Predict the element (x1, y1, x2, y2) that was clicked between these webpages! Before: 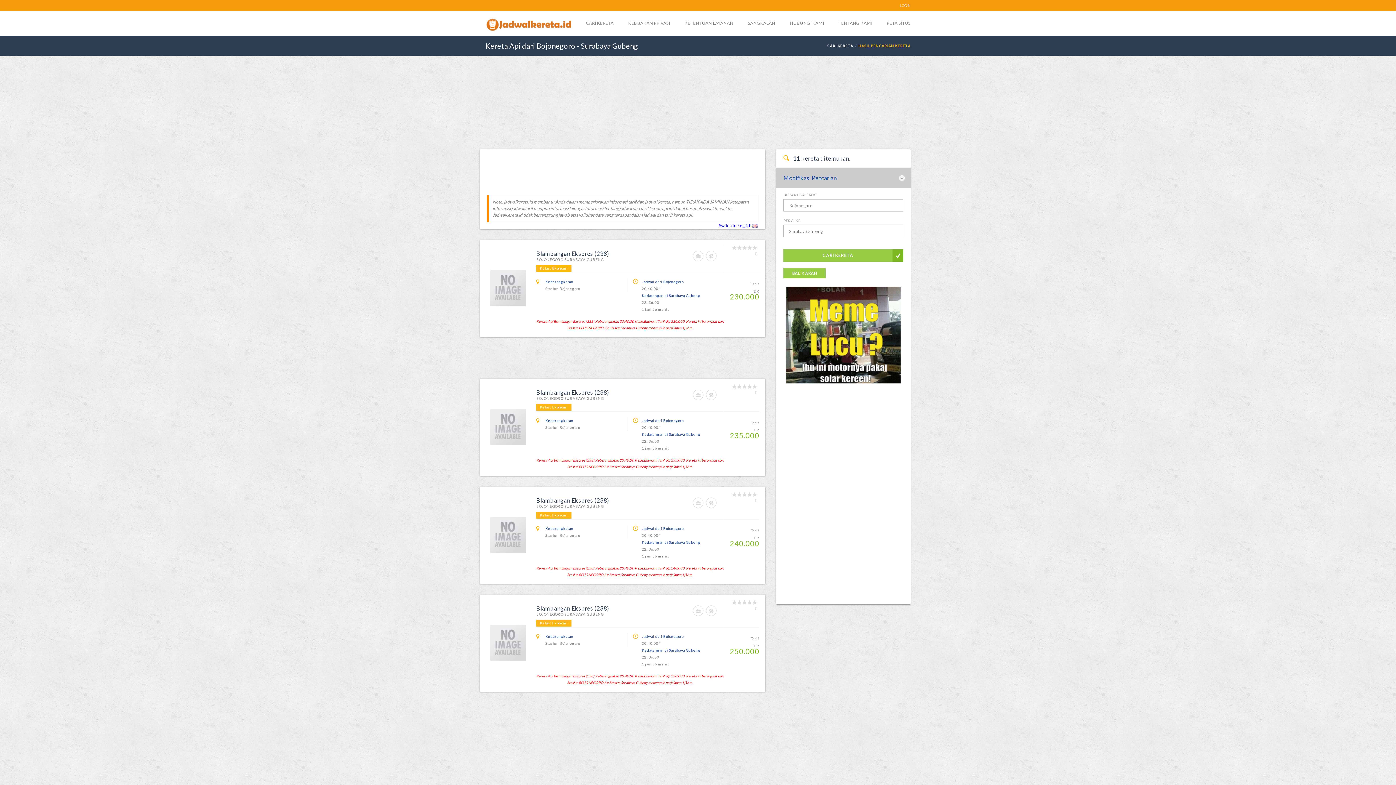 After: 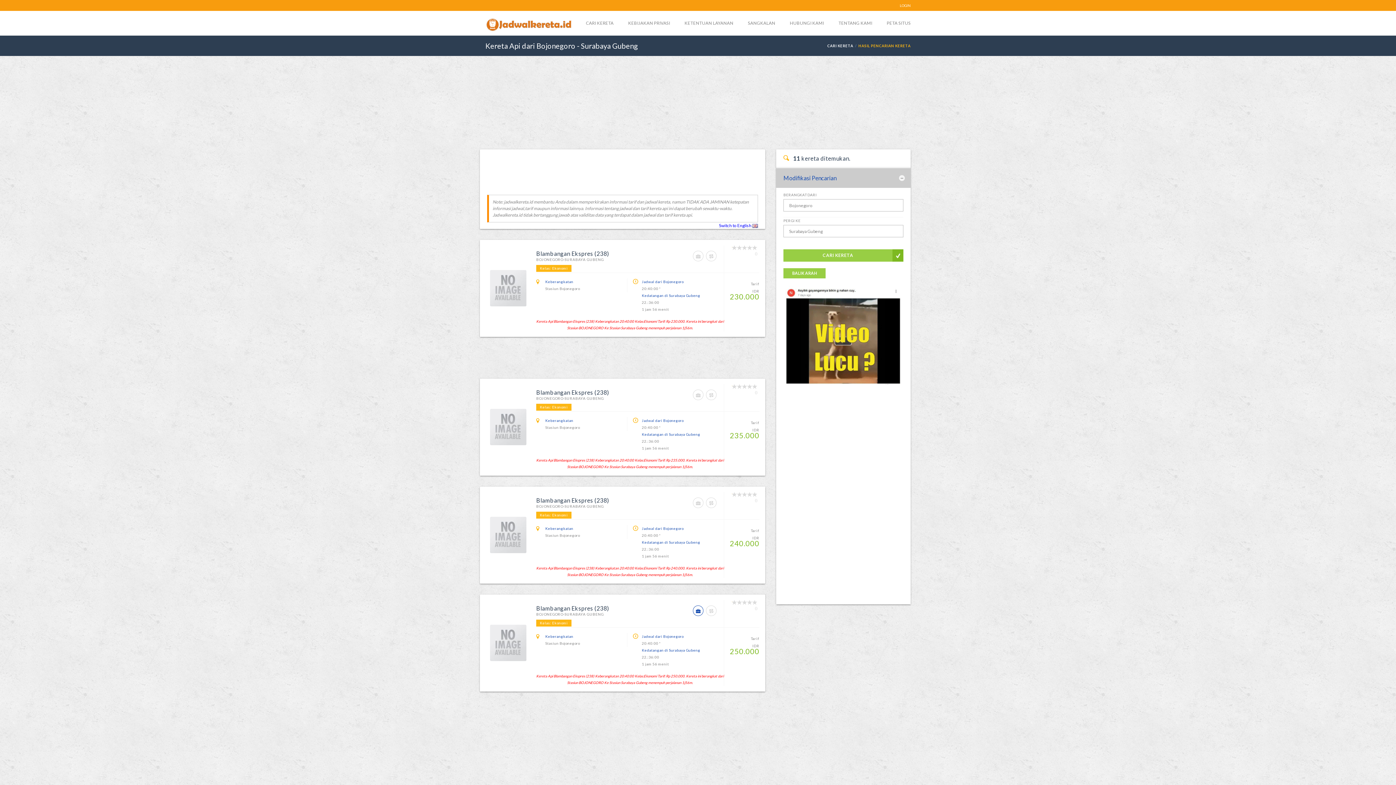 Action: label:   bbox: (693, 611, 706, 617)